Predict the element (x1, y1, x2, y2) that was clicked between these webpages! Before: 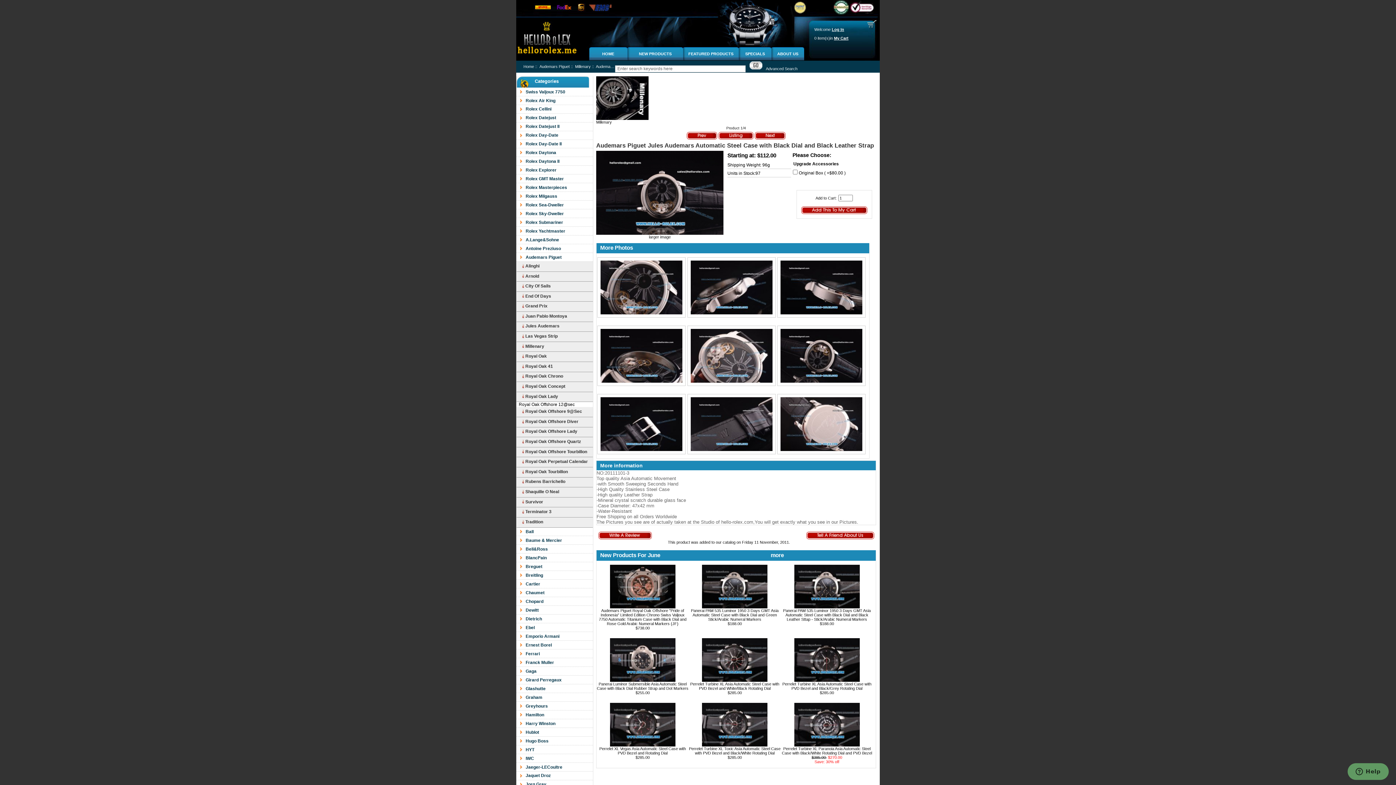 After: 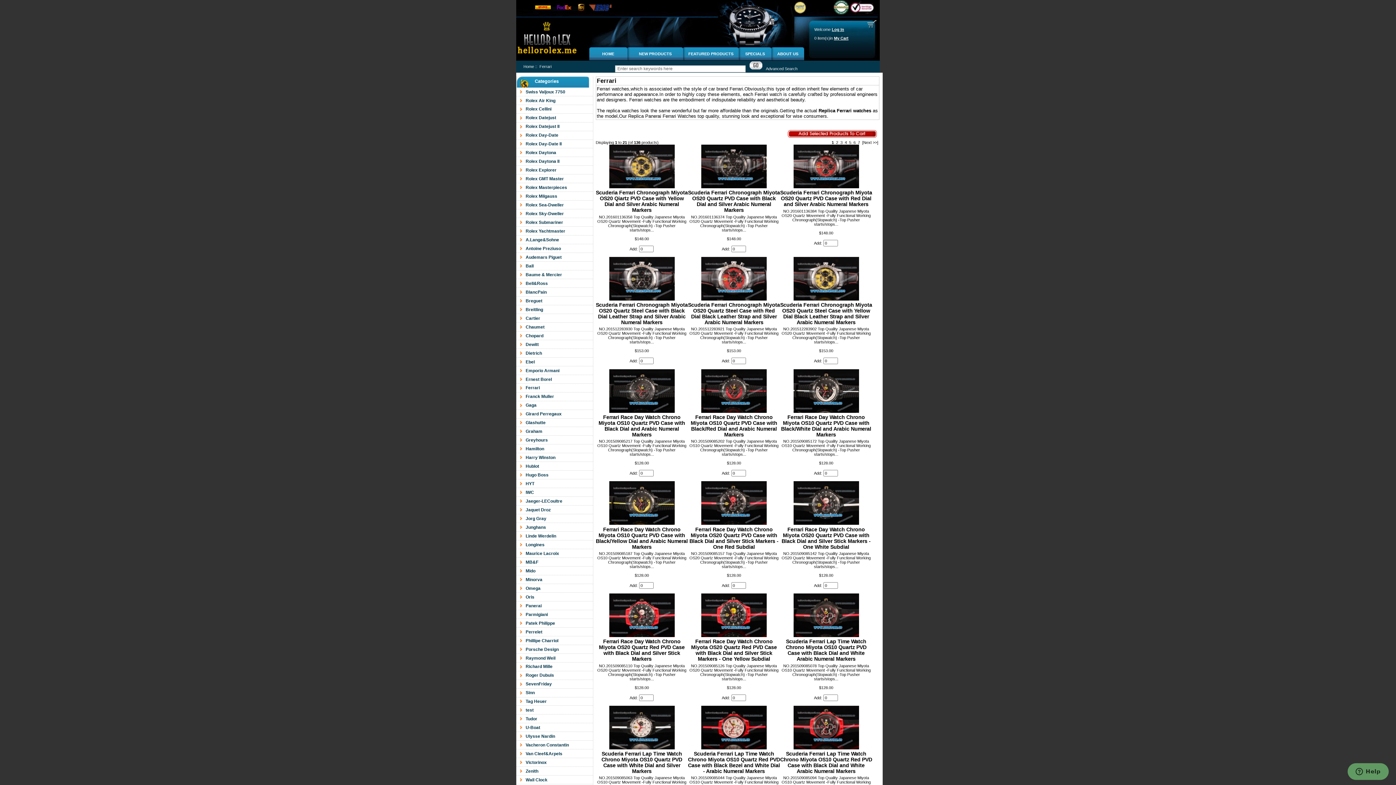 Action: label: Ferrari bbox: (516, 649, 593, 658)